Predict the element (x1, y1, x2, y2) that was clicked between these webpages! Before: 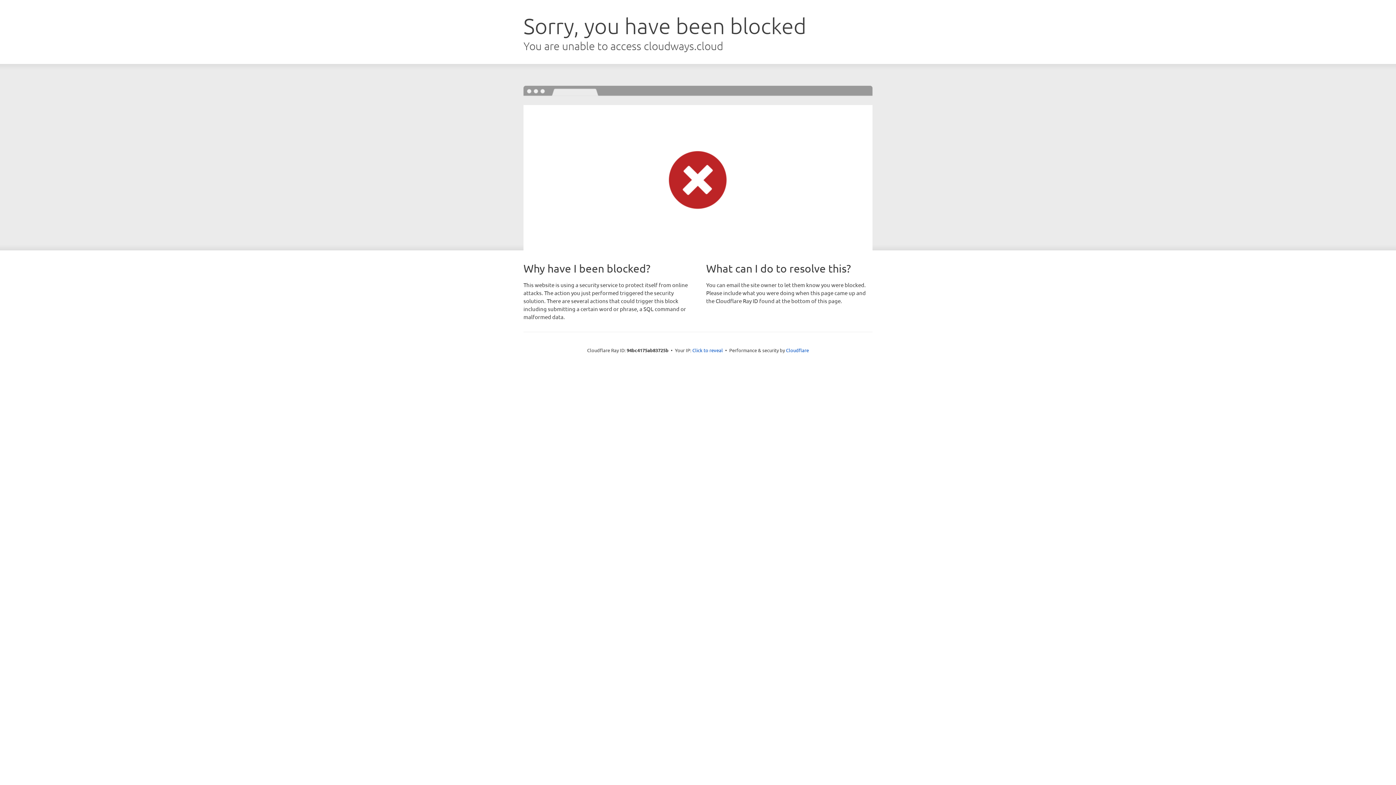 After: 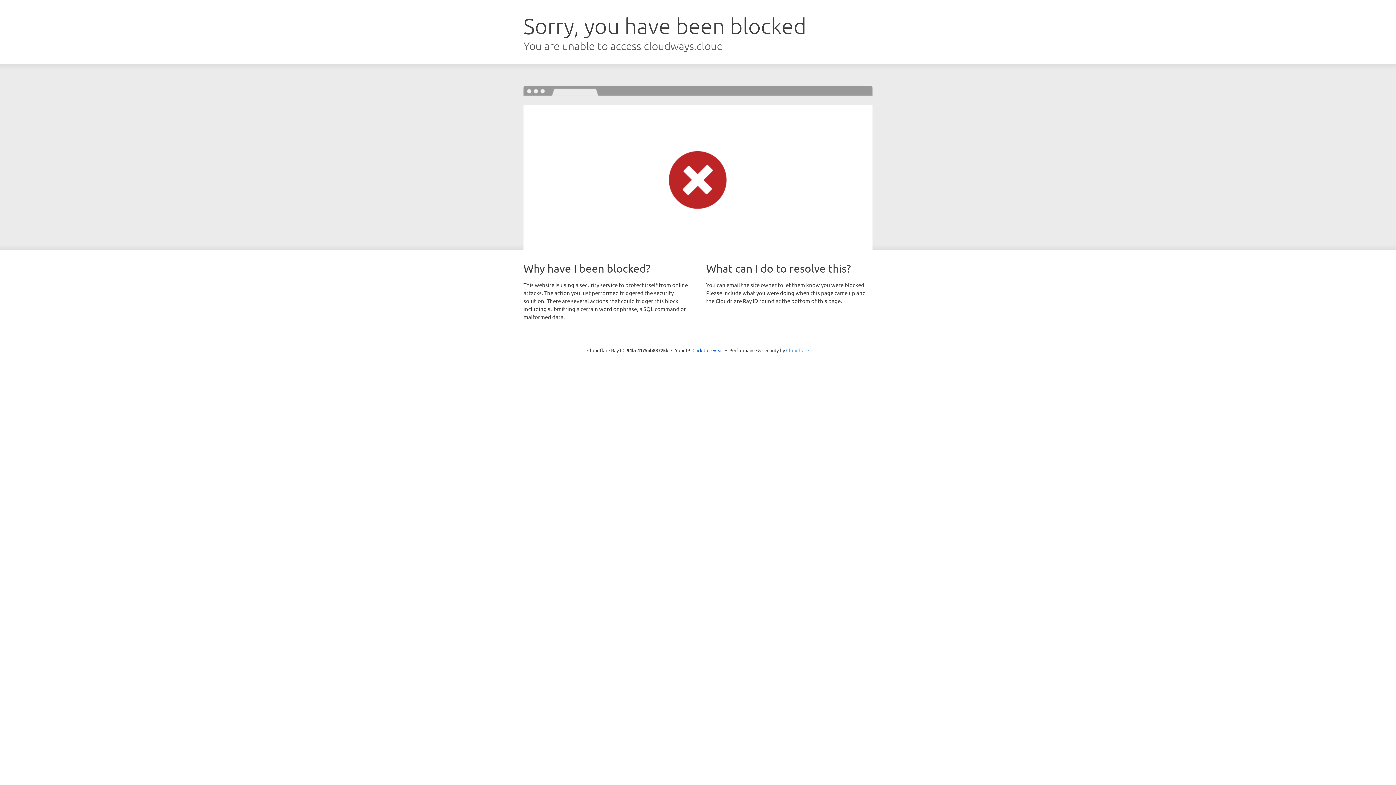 Action: label: Cloudflare bbox: (786, 347, 809, 353)